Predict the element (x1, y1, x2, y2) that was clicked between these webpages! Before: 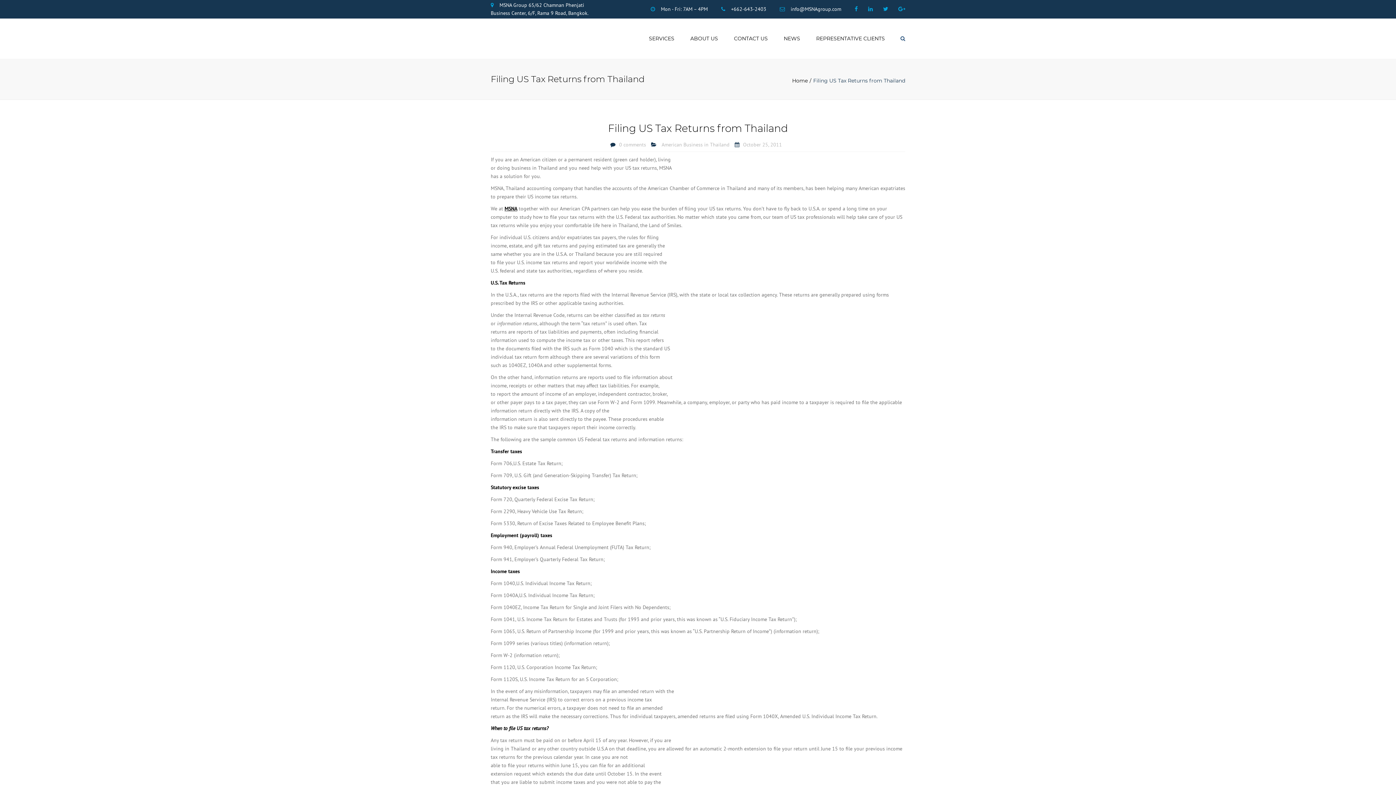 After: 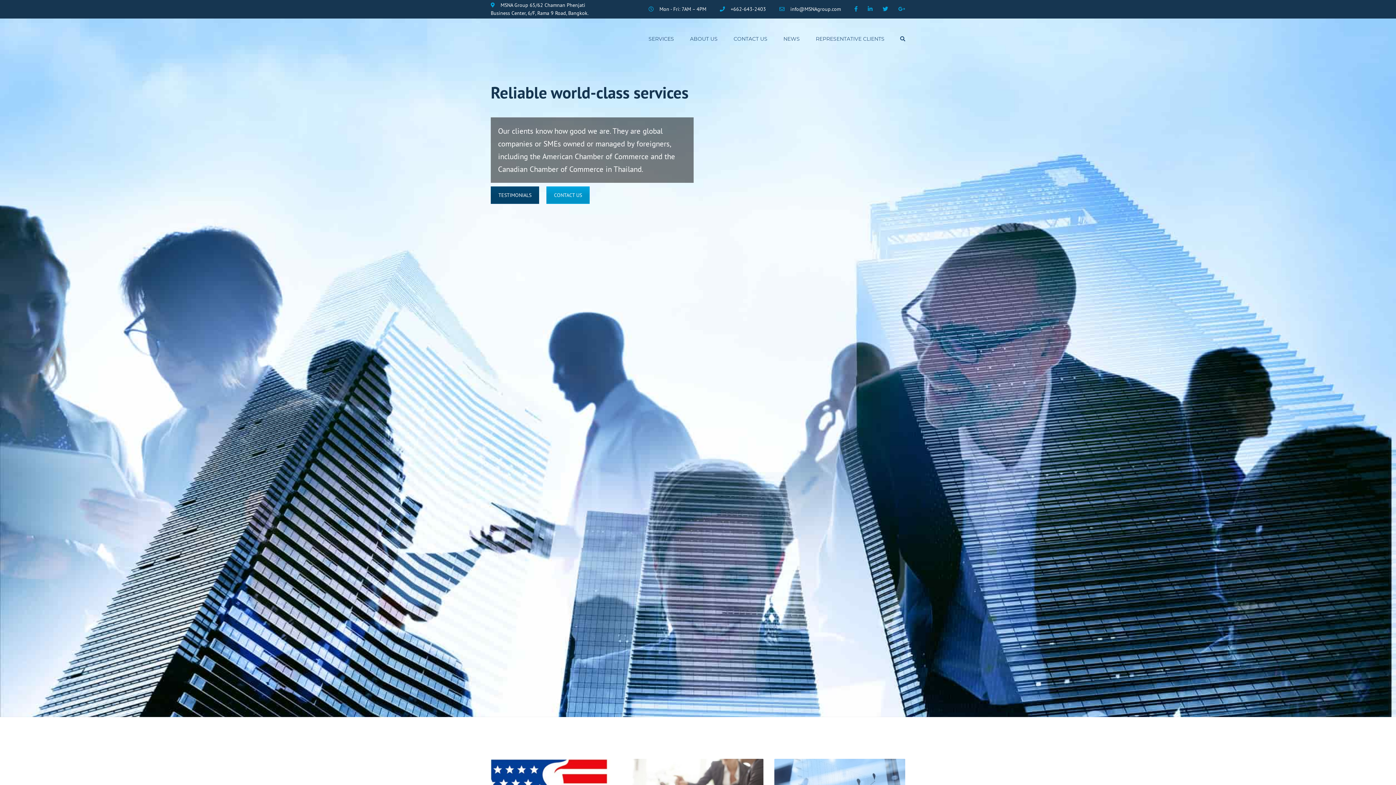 Action: bbox: (792, 77, 813, 84) label: Home